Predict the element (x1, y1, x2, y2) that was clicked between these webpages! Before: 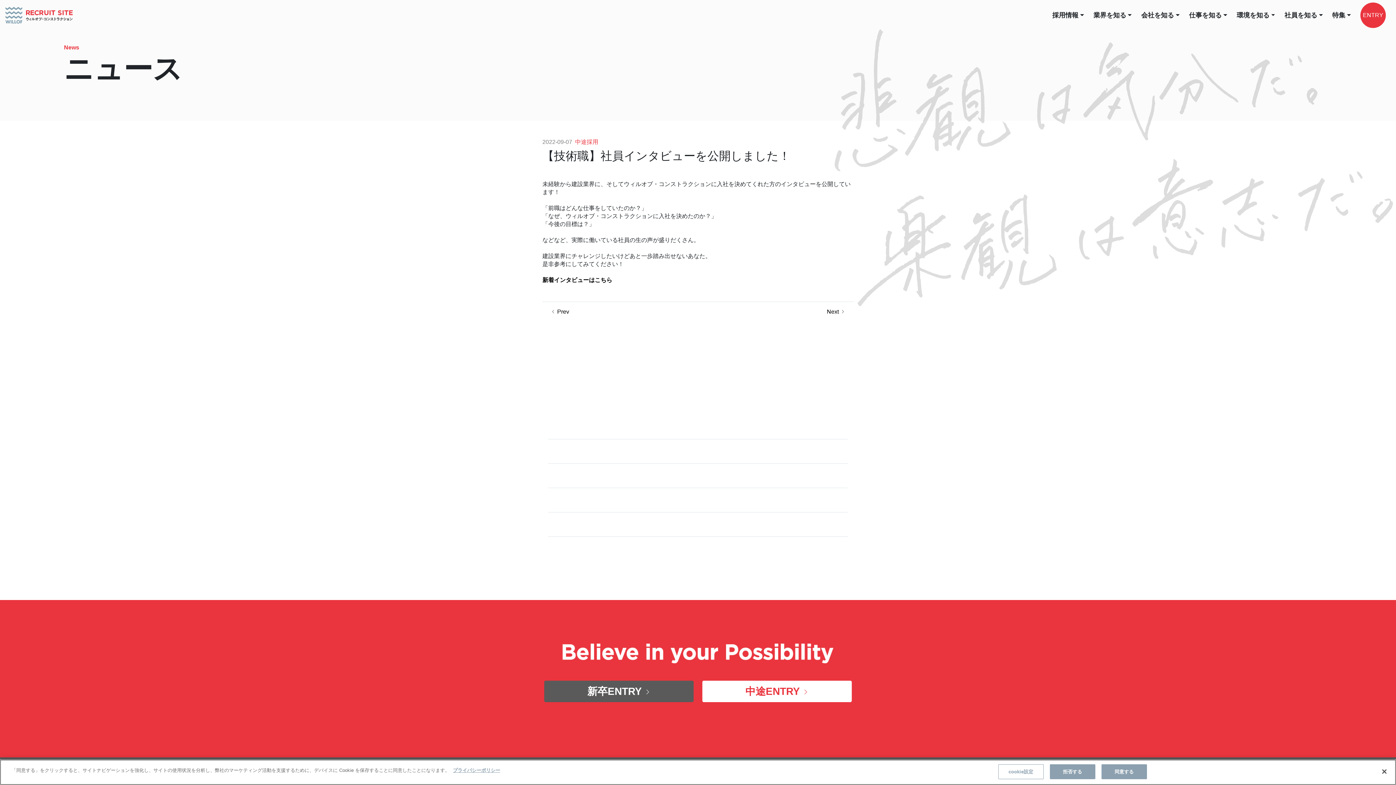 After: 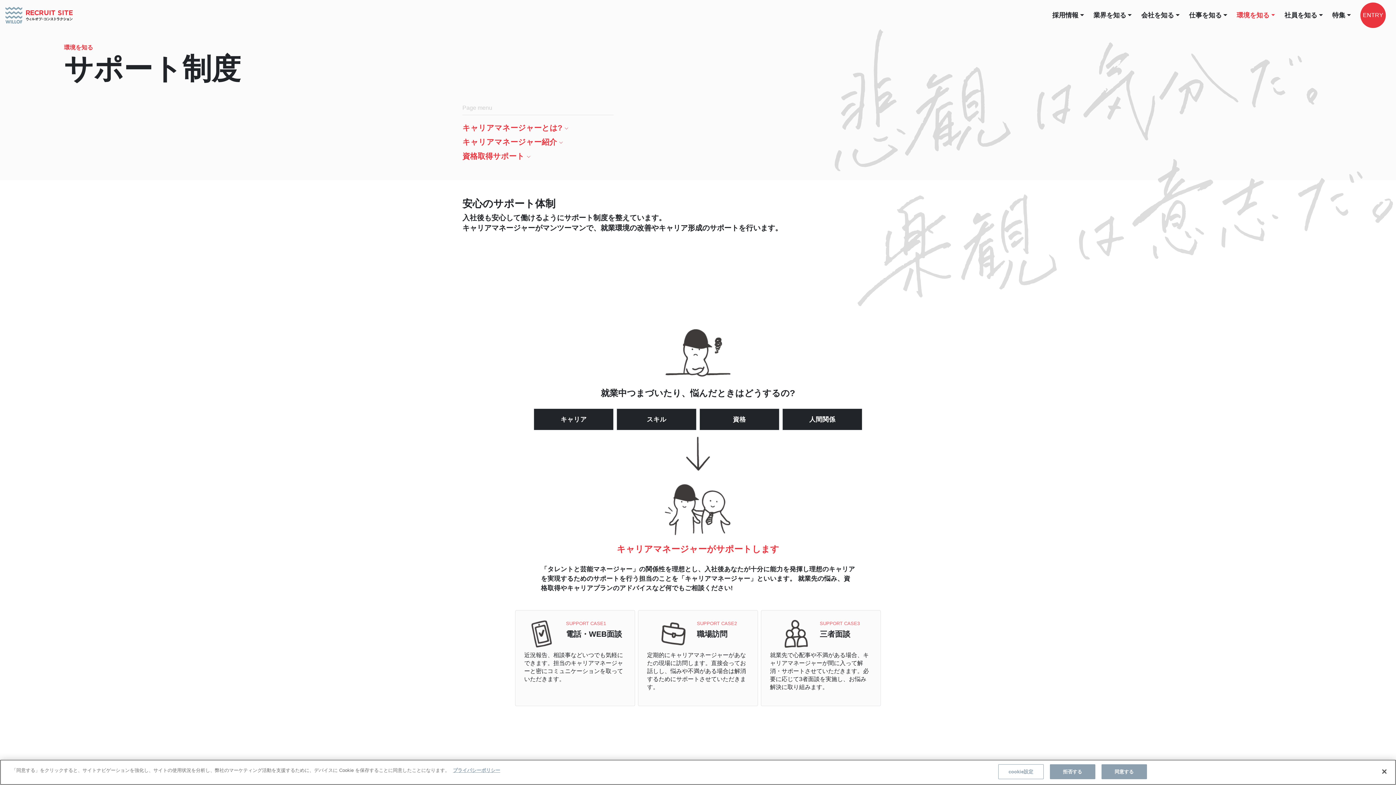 Action: label: サポート制度 bbox: (760, 516, 801, 522)